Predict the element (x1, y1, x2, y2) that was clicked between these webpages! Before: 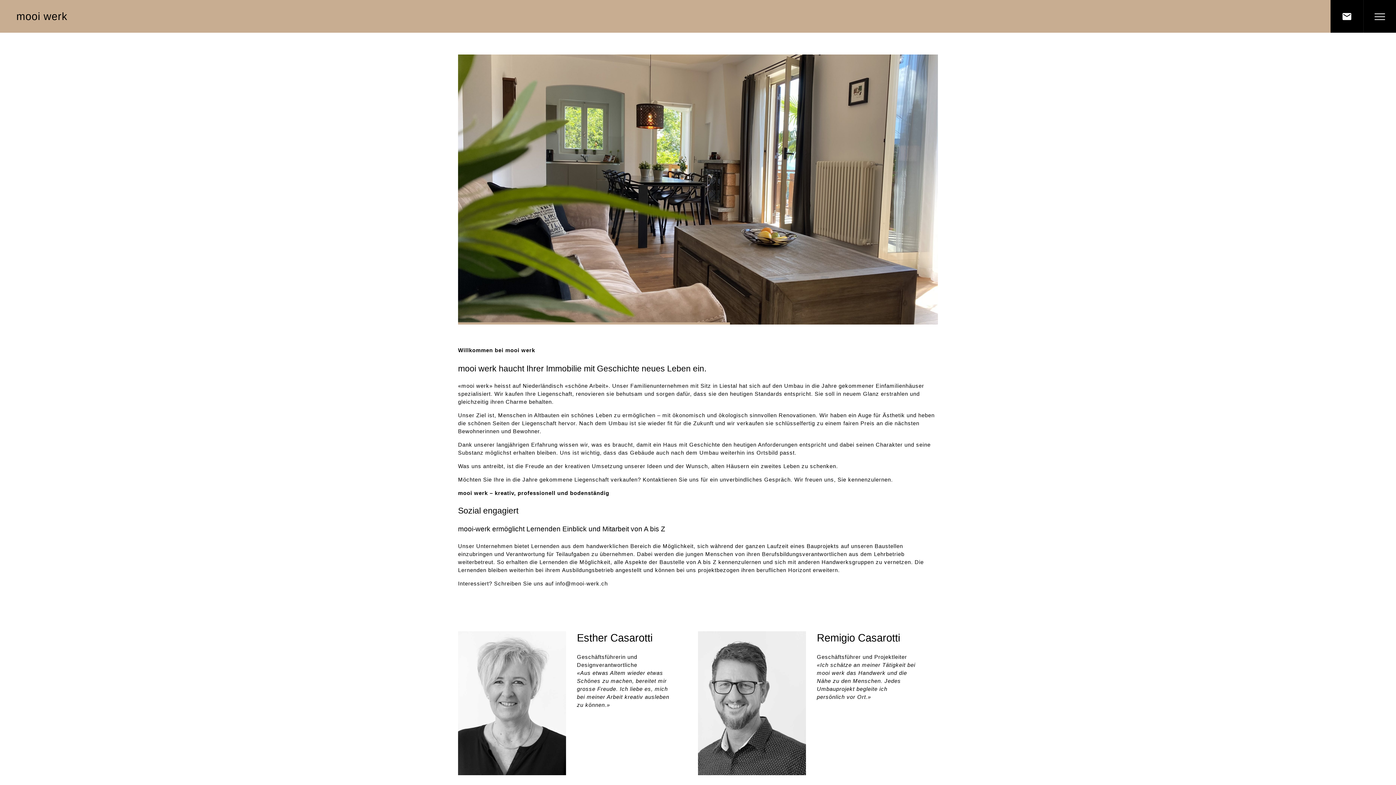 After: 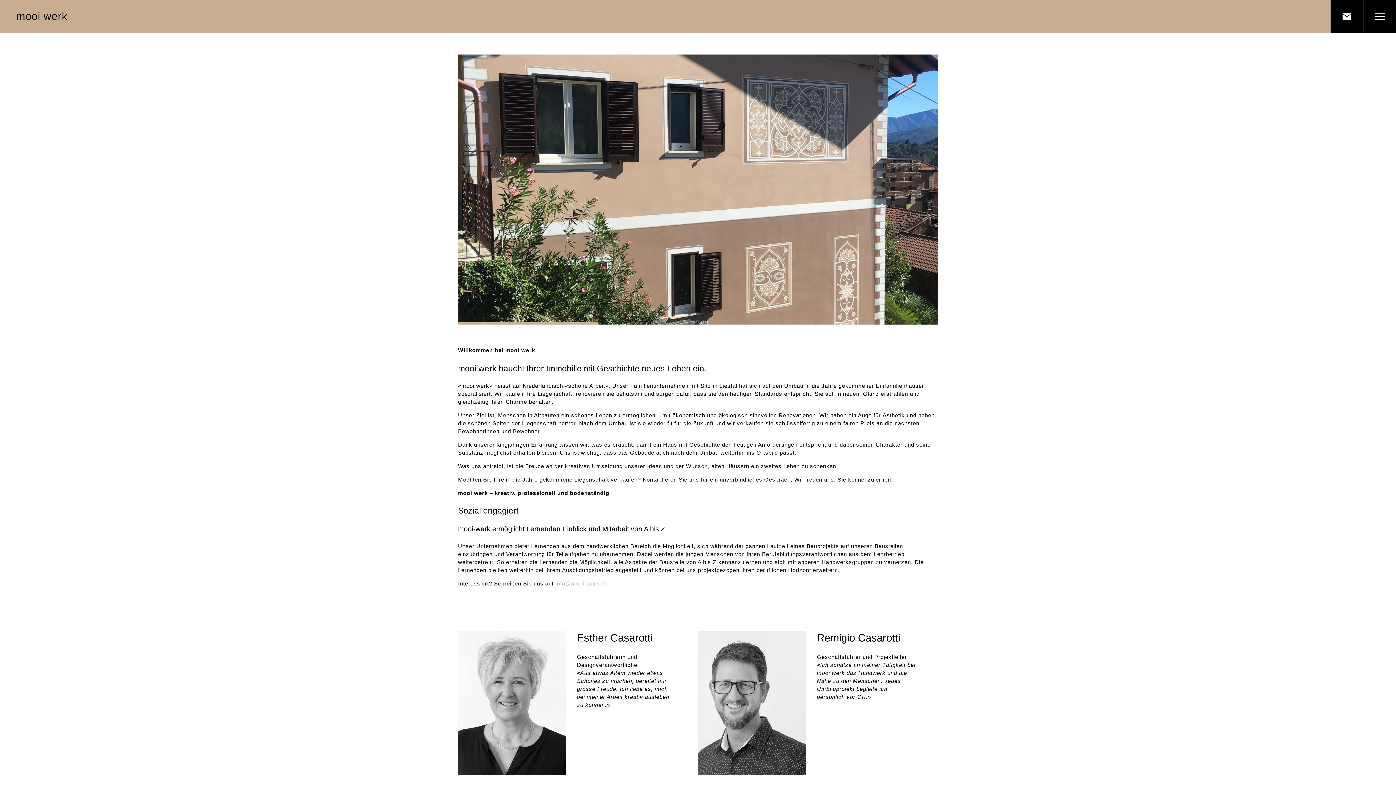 Action: bbox: (555, 580, 608, 588) label: info@mooi-werk.ch